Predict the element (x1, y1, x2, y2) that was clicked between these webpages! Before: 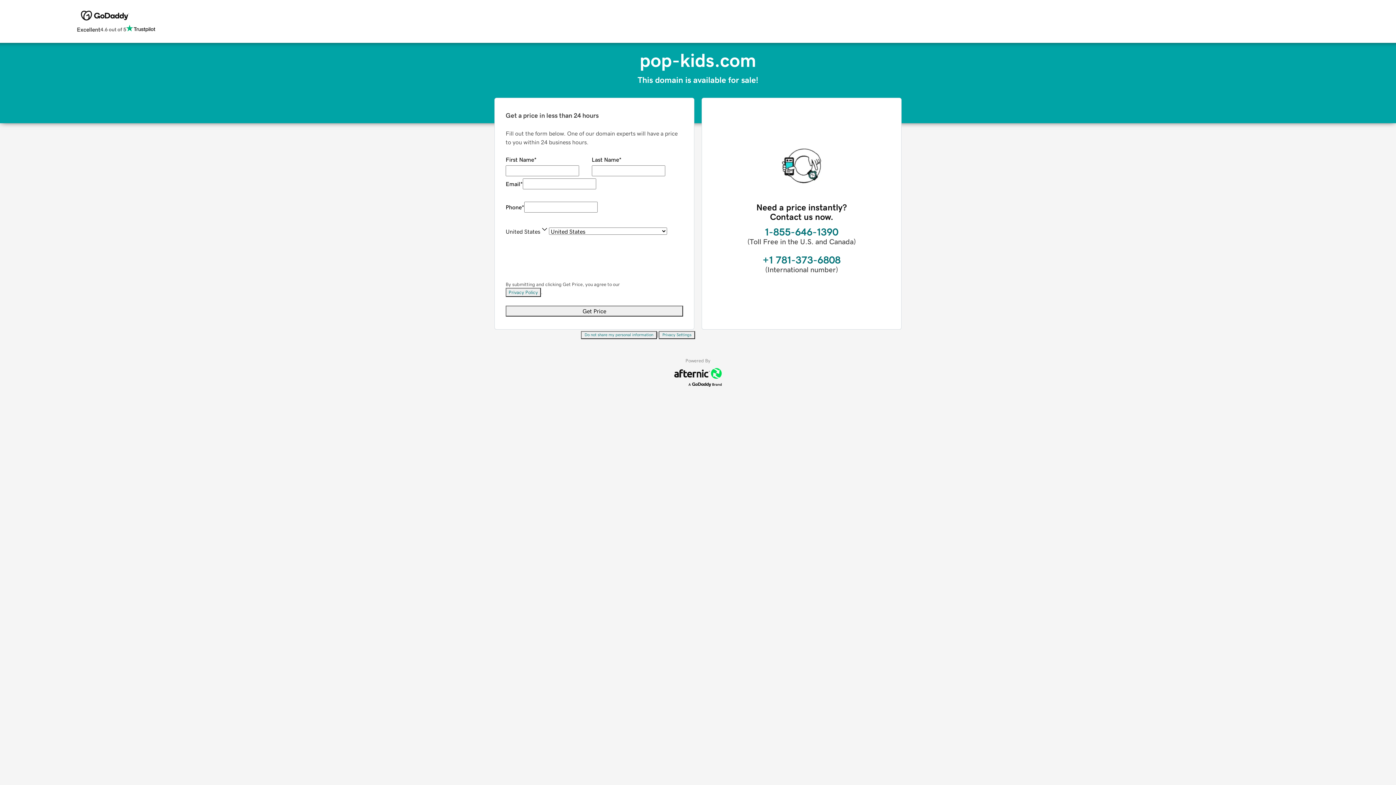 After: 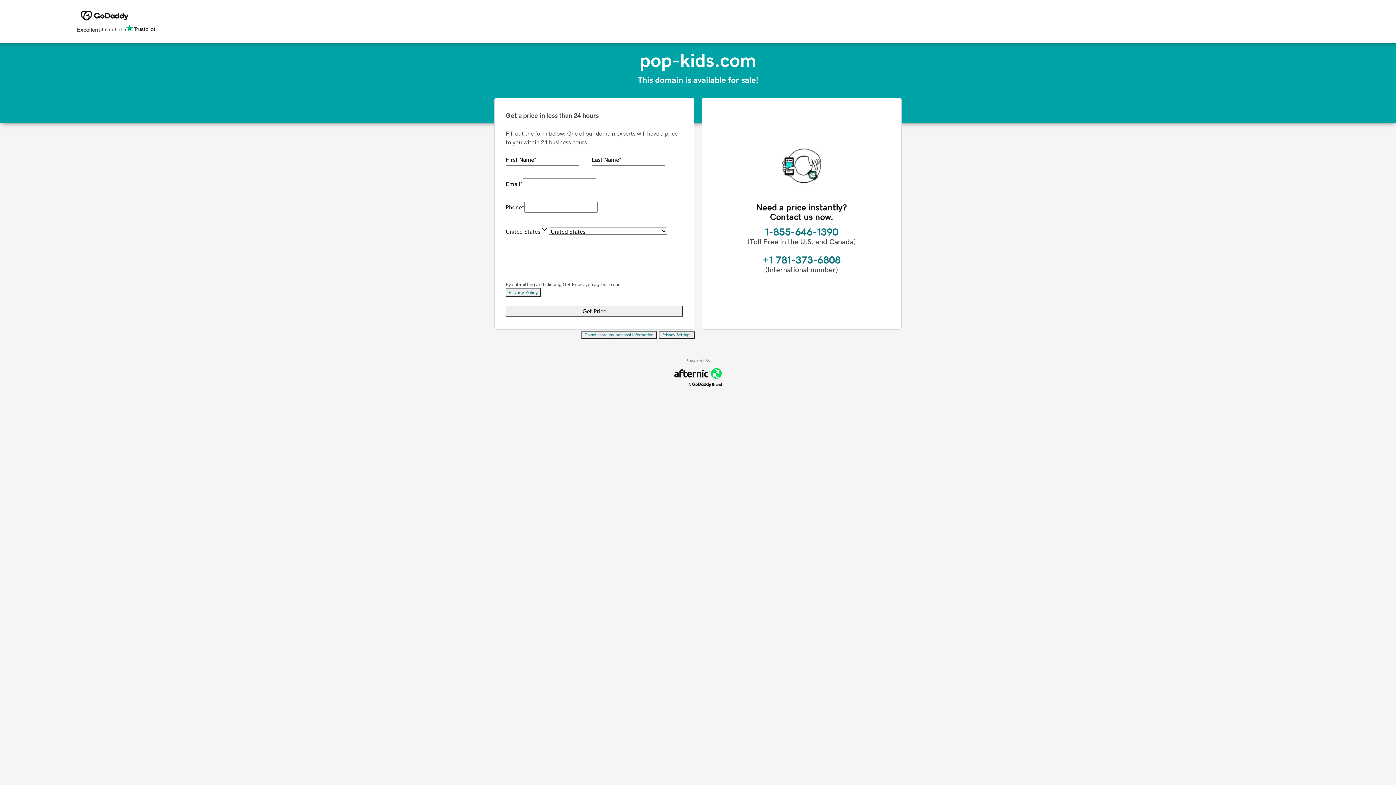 Action: bbox: (581, 331, 657, 339) label: Do not share my personal information